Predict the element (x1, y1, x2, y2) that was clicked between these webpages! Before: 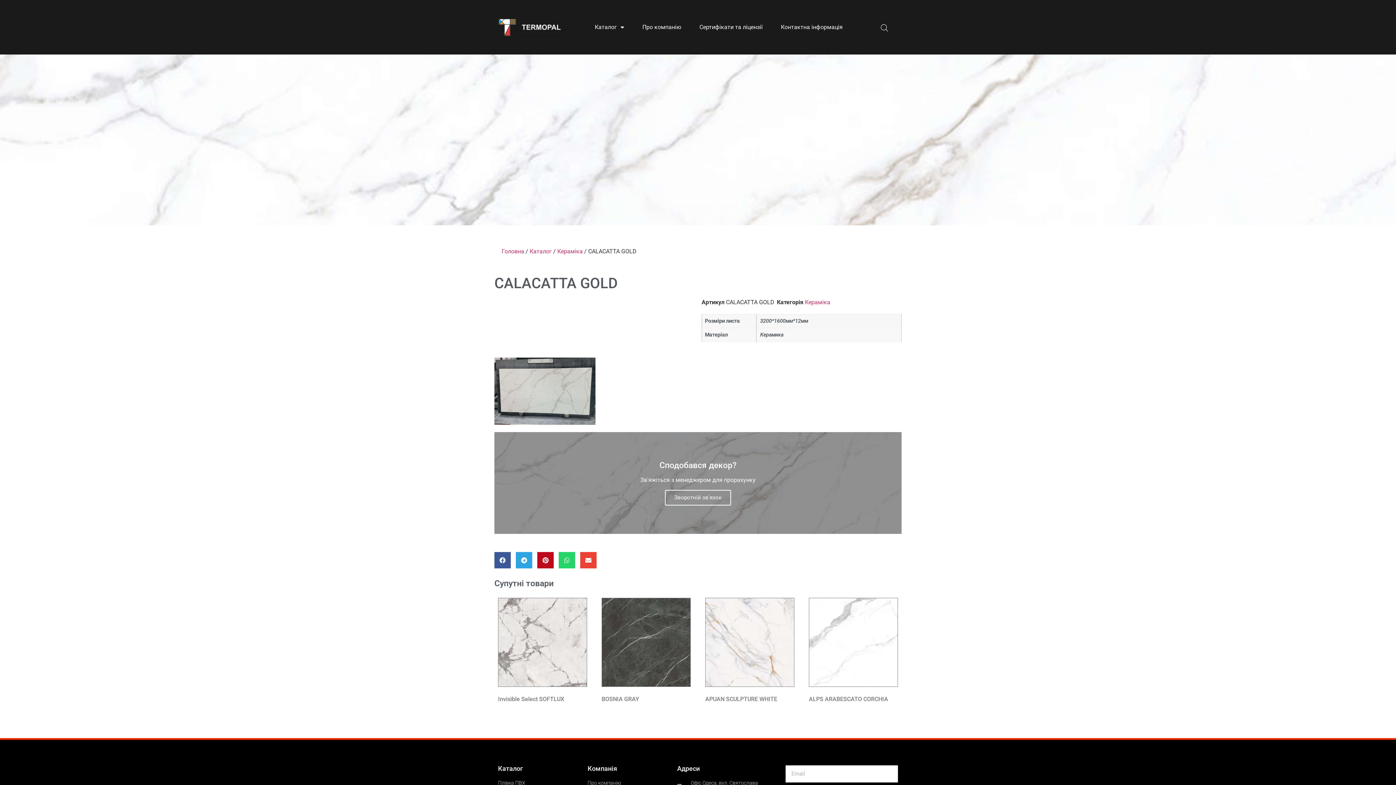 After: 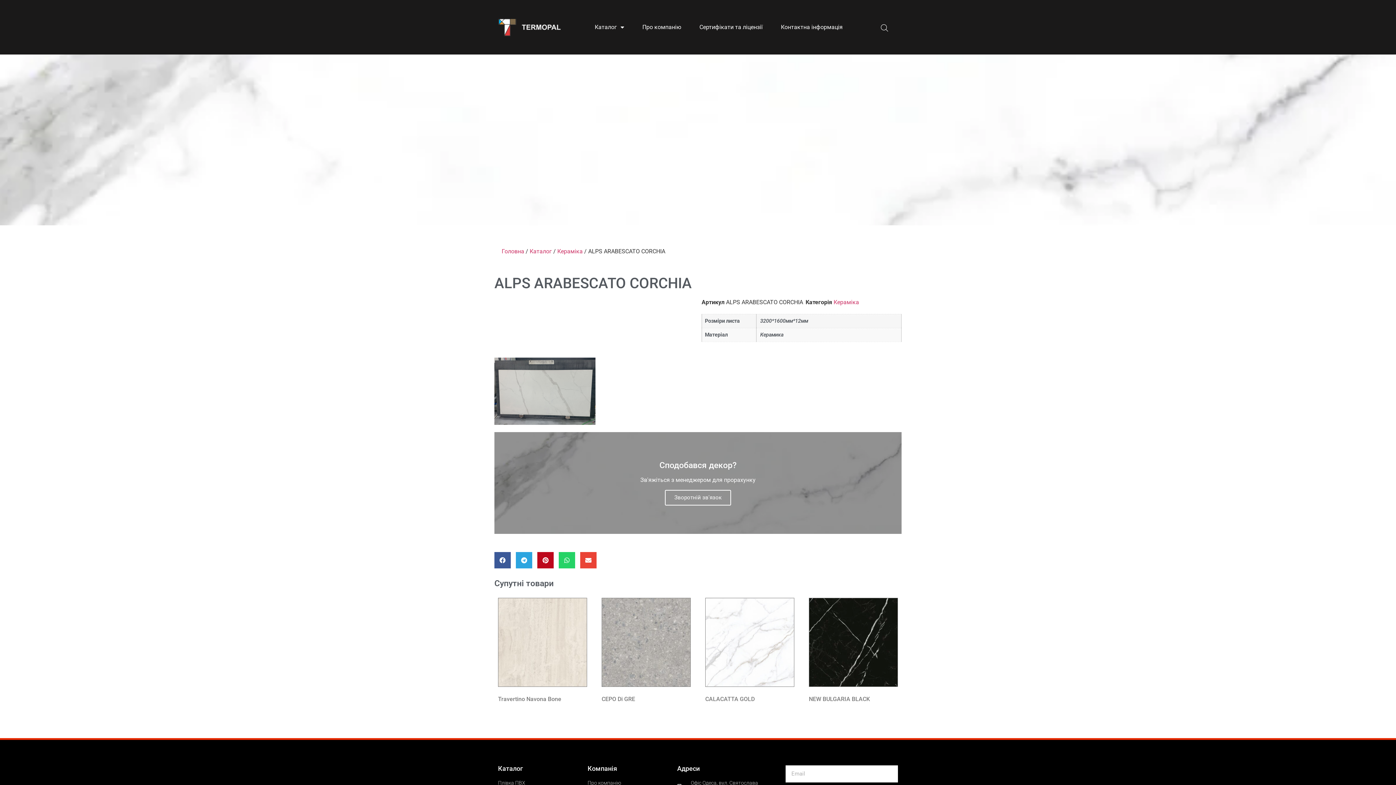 Action: label: ALPS ARABESCATO CORCHIA bbox: (809, 598, 898, 705)